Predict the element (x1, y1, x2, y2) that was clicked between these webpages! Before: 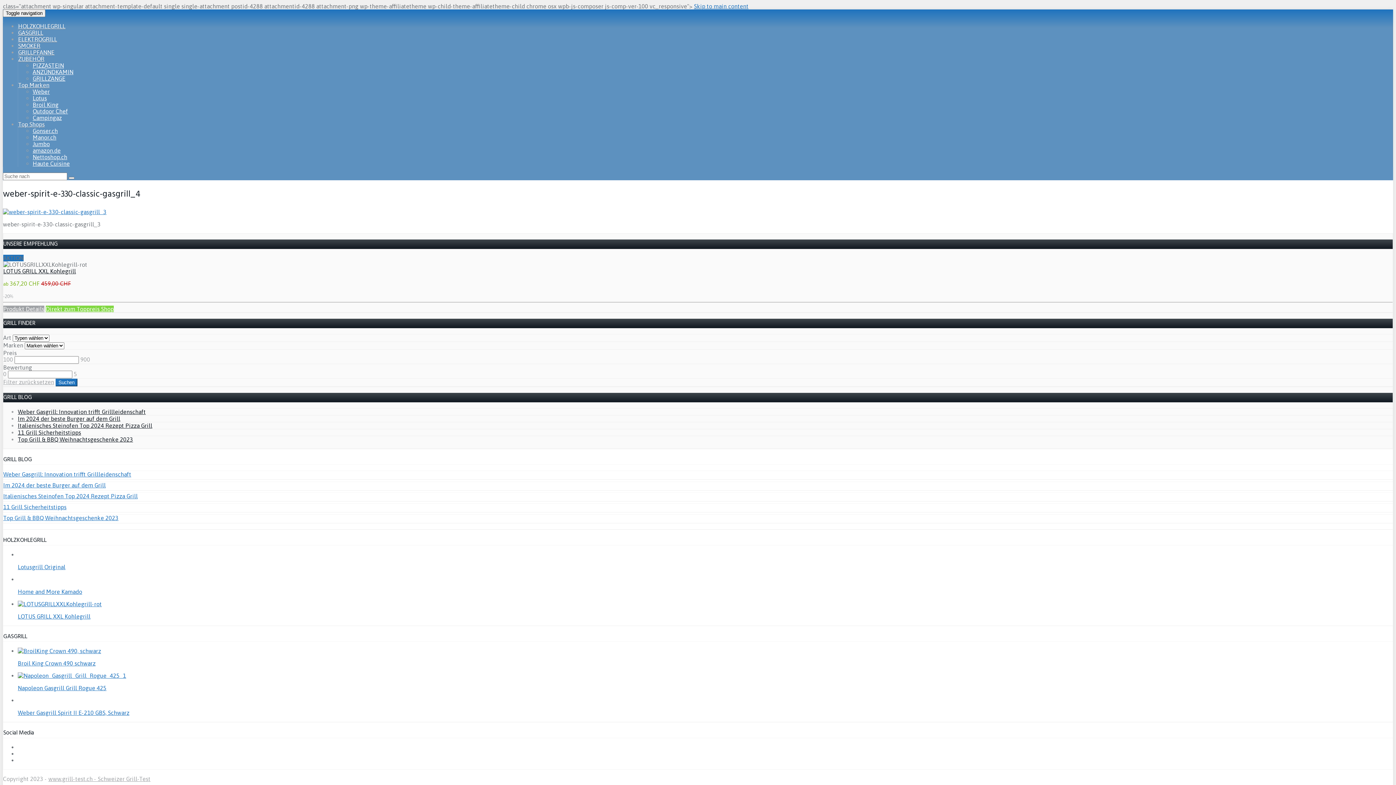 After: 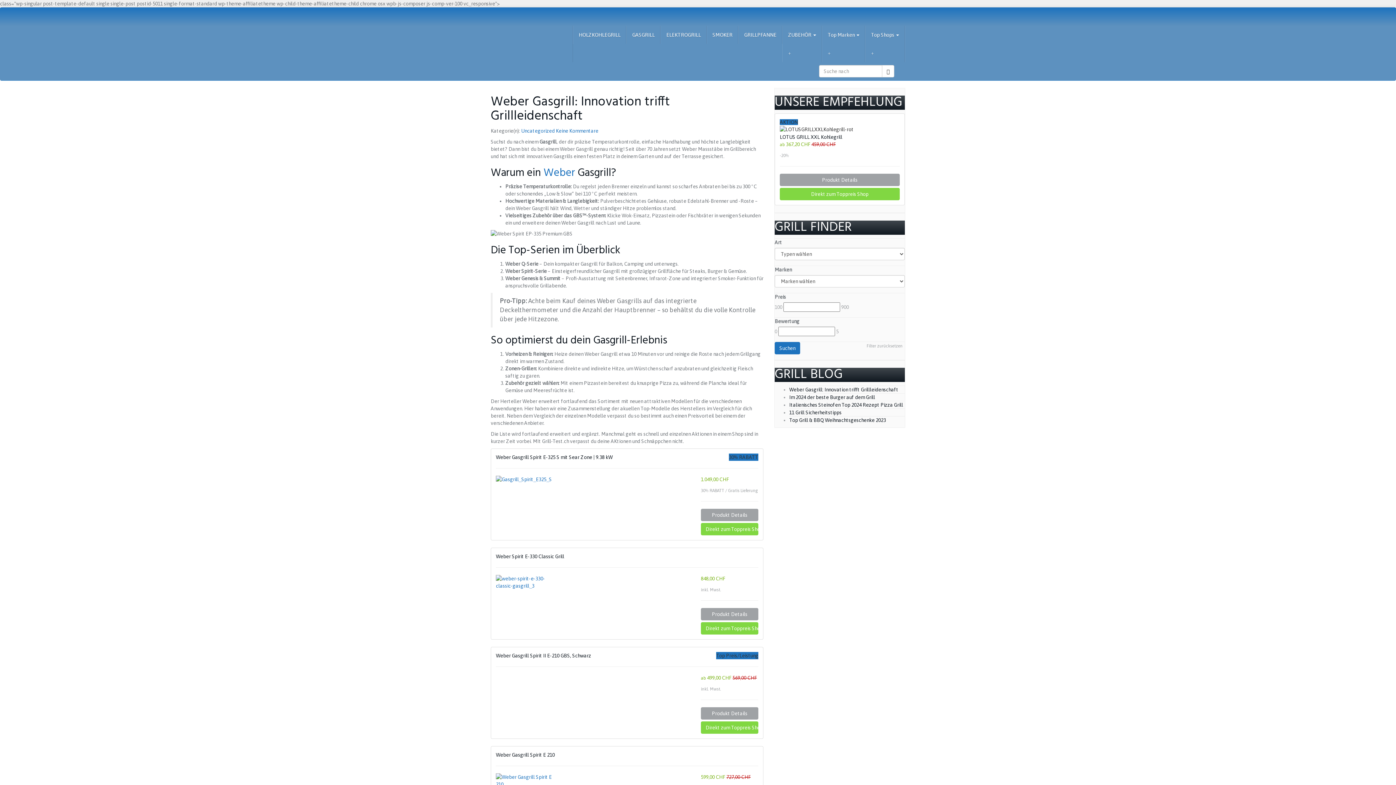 Action: label: Weber Gasgrill: Innovation trifft Grillleidenschaft bbox: (17, 408, 145, 415)